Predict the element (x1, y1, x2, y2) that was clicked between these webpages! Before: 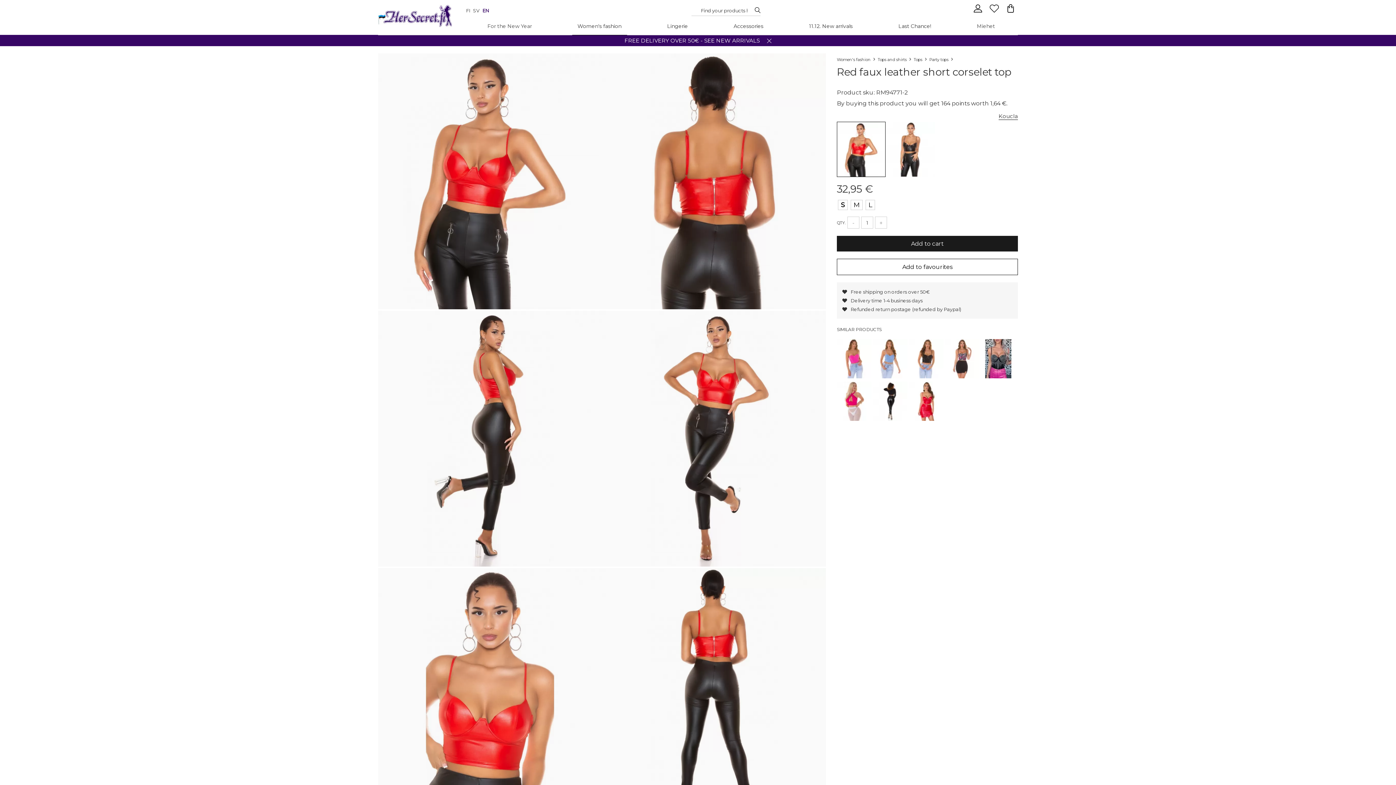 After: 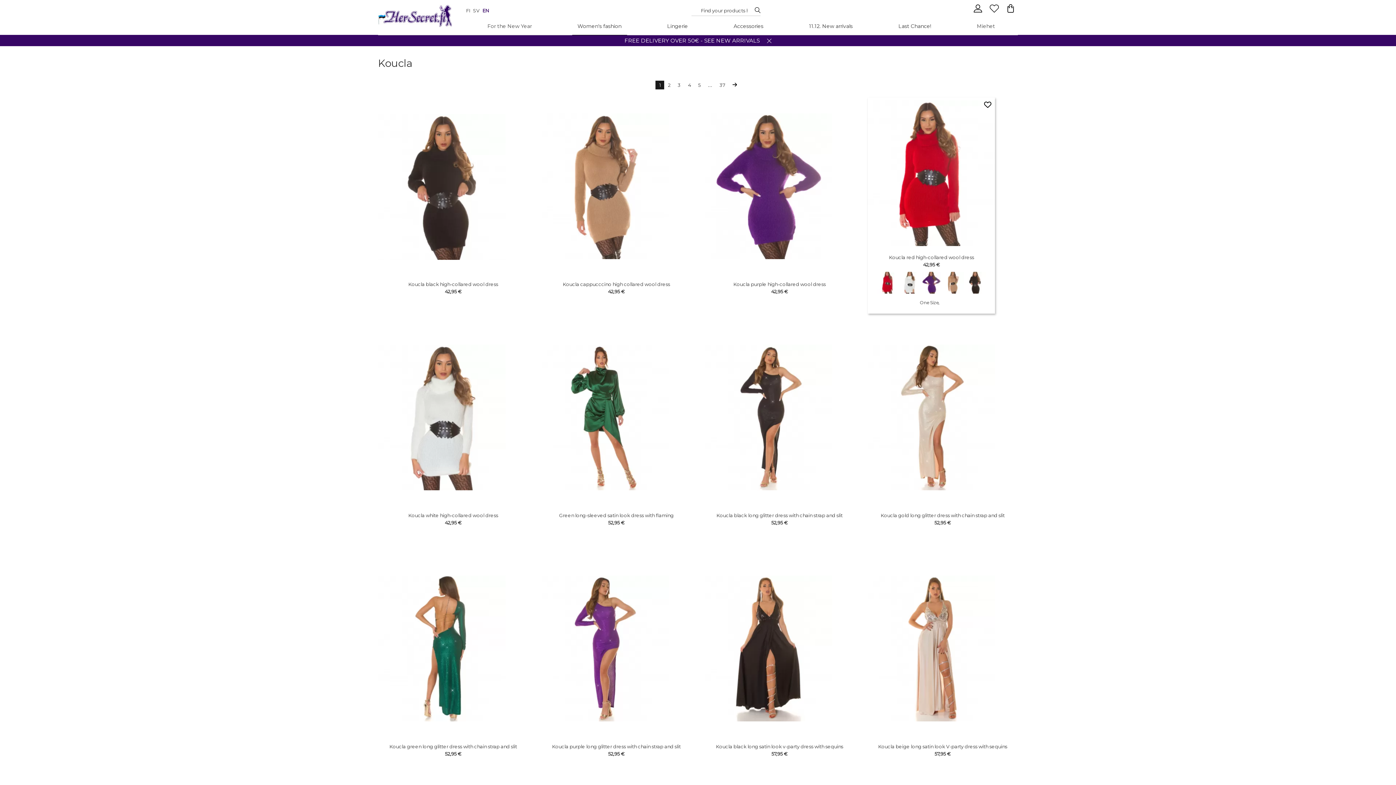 Action: bbox: (998, 112, 1018, 120) label: Koucla